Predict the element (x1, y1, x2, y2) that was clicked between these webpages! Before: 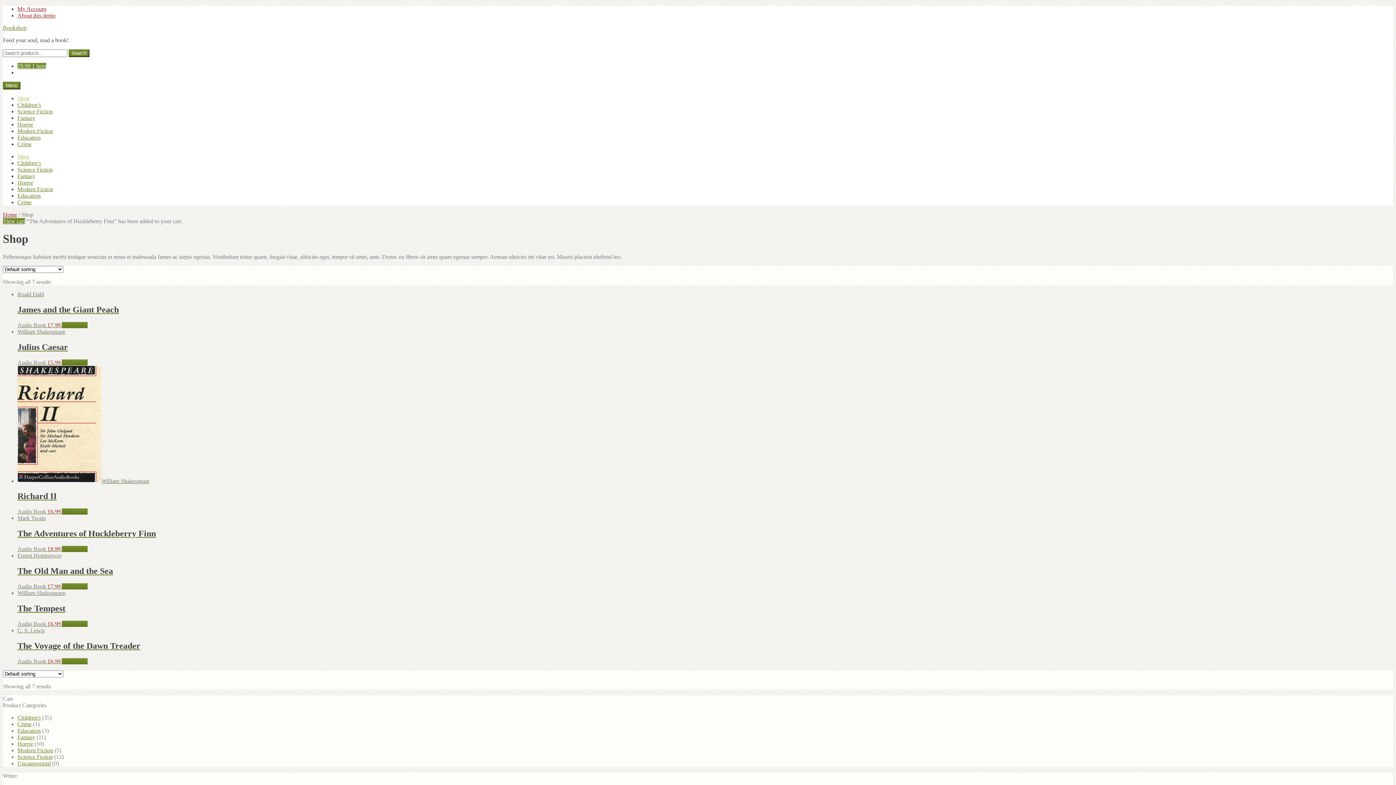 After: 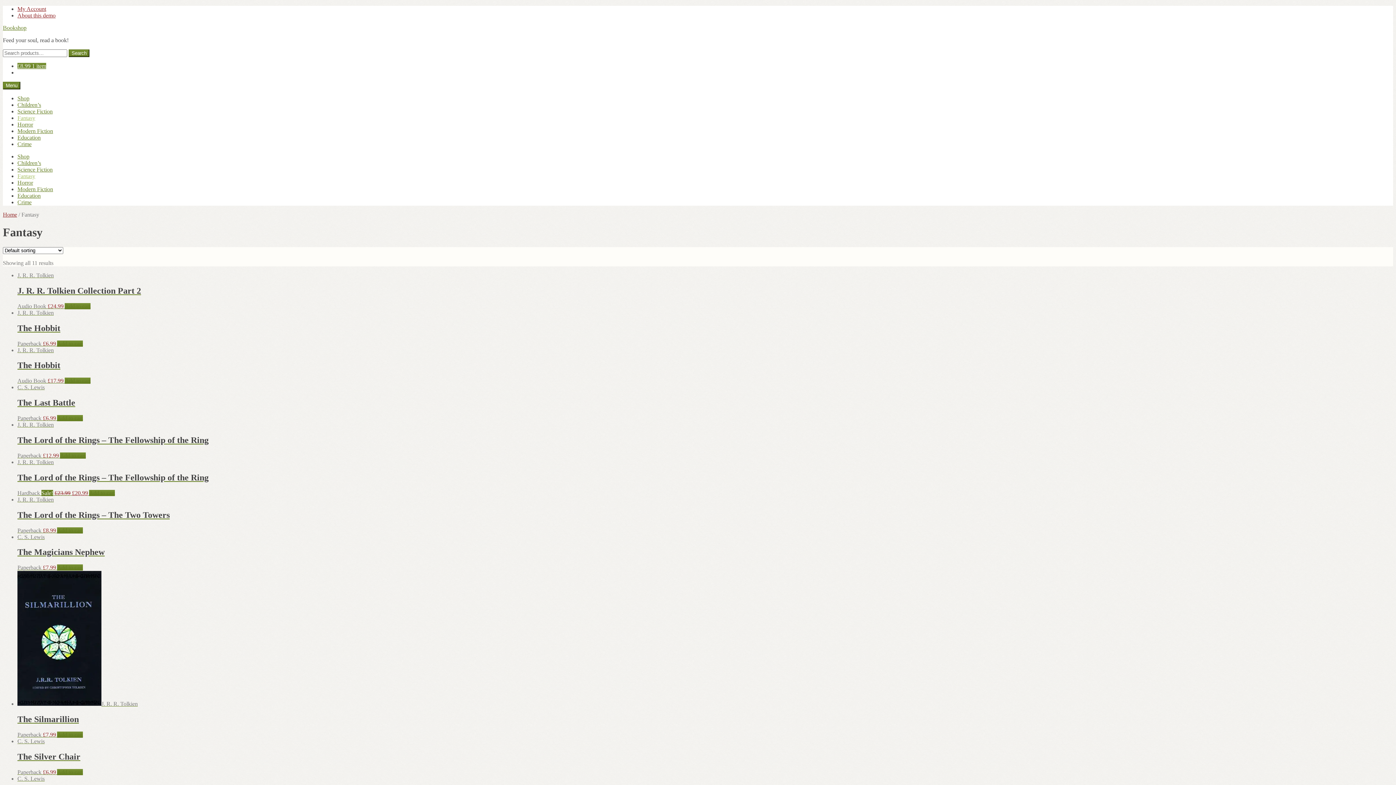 Action: label: Fantasy bbox: (17, 114, 35, 121)